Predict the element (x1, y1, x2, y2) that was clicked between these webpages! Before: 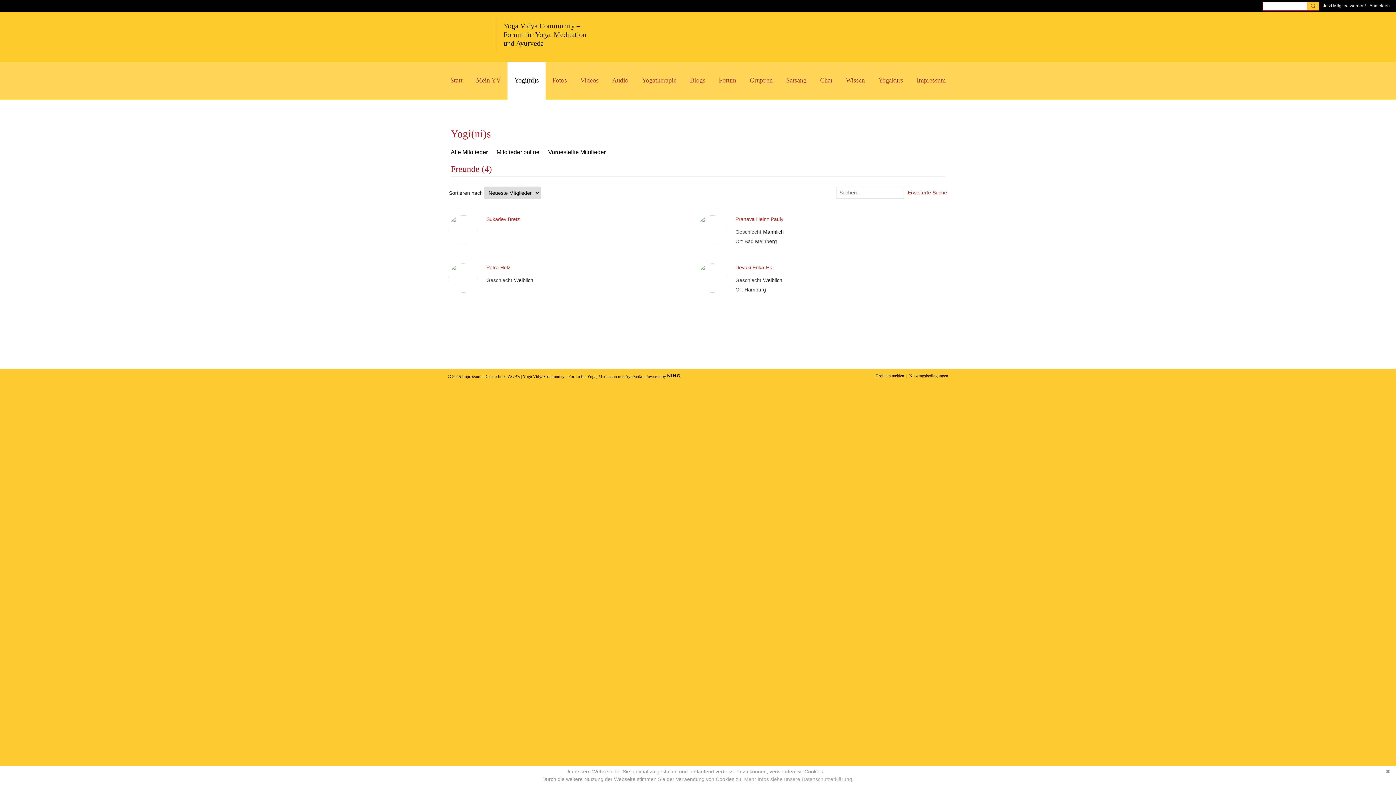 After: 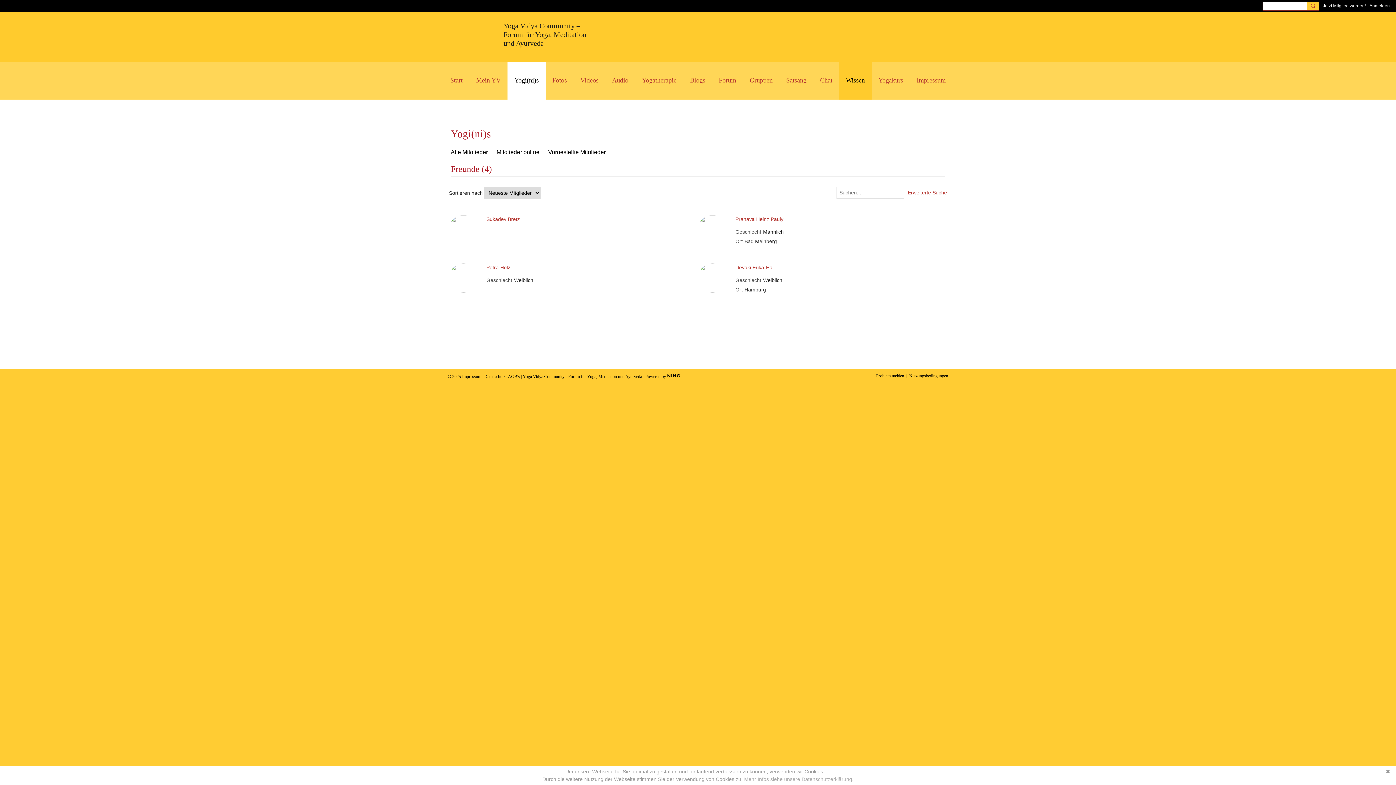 Action: label: Wissen bbox: (839, 61, 871, 99)